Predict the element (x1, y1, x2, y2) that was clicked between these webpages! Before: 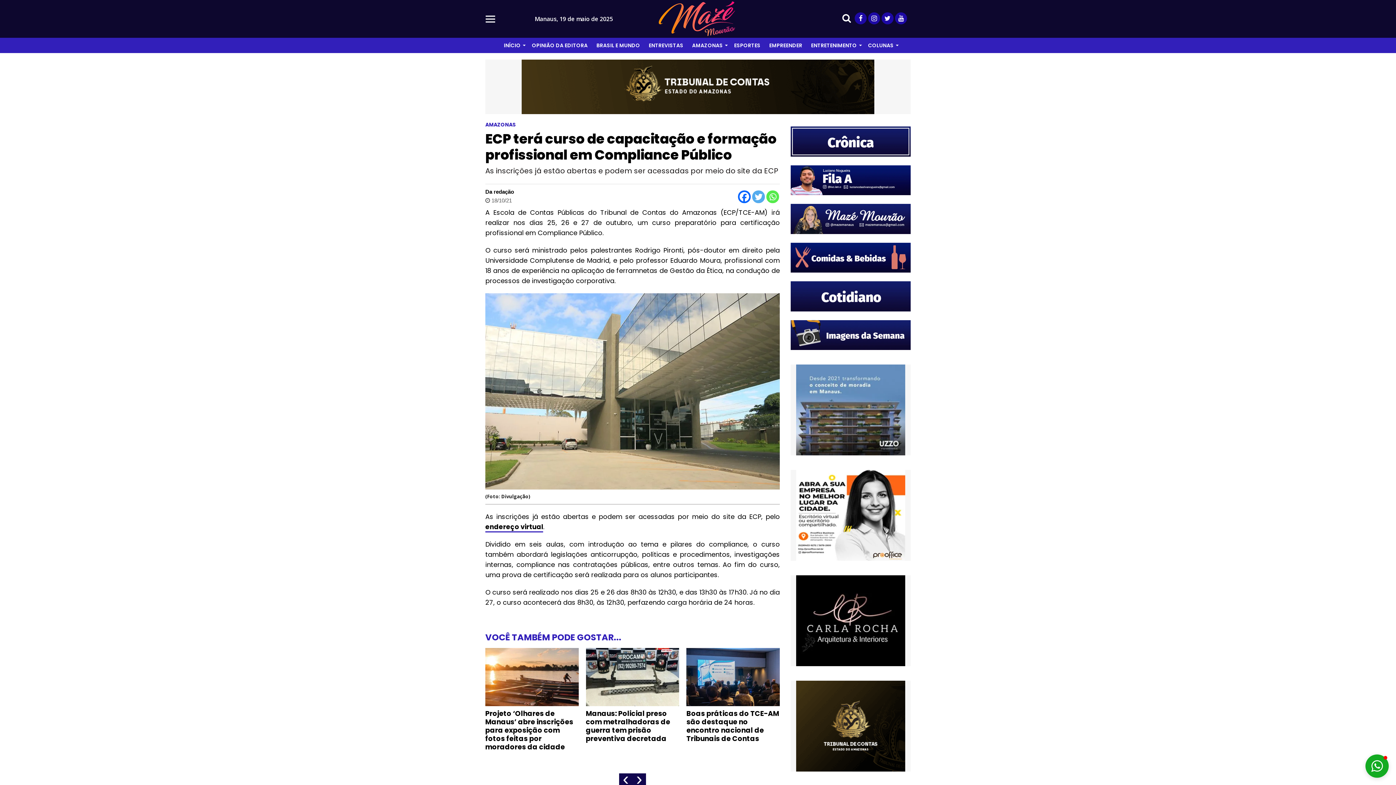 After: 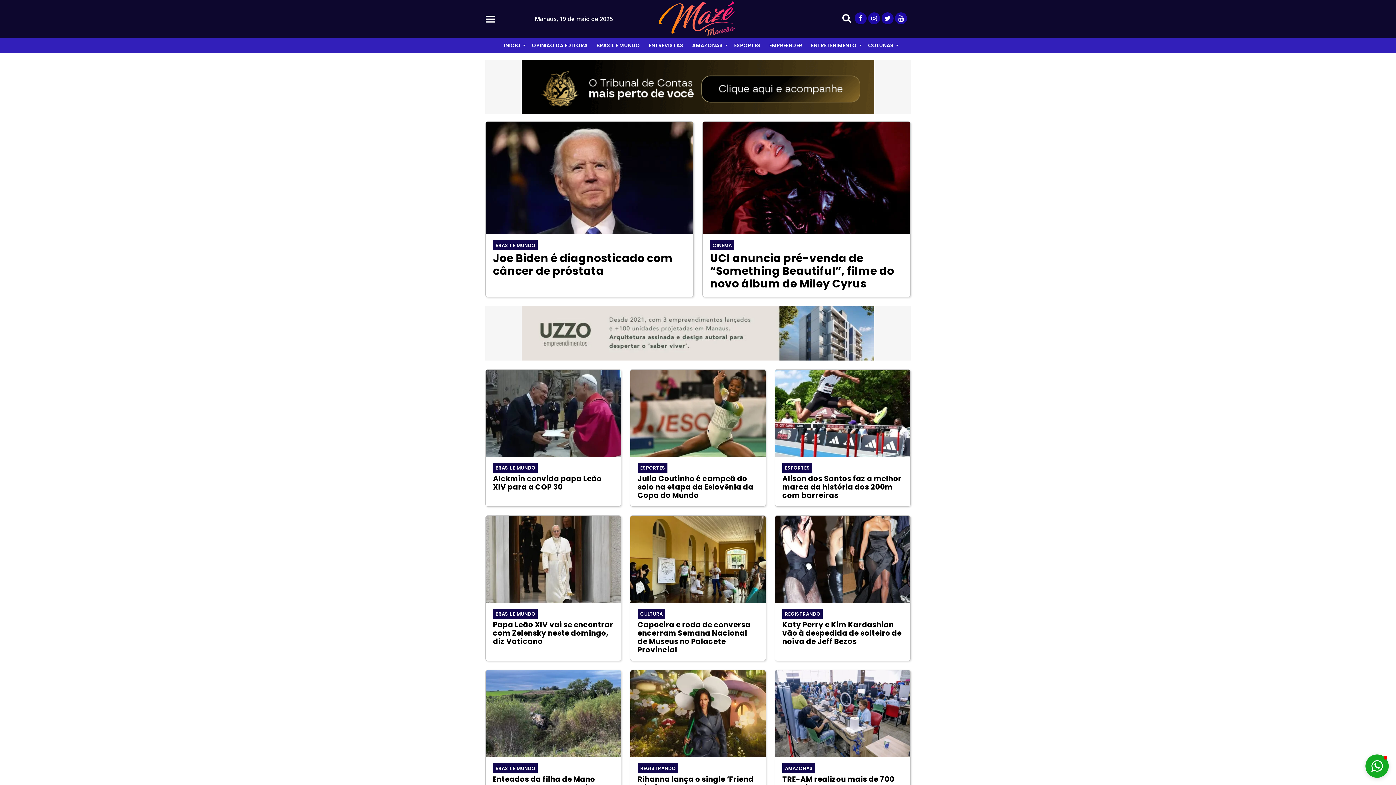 Action: bbox: (500, 36, 526, 55) label: INÍCIO